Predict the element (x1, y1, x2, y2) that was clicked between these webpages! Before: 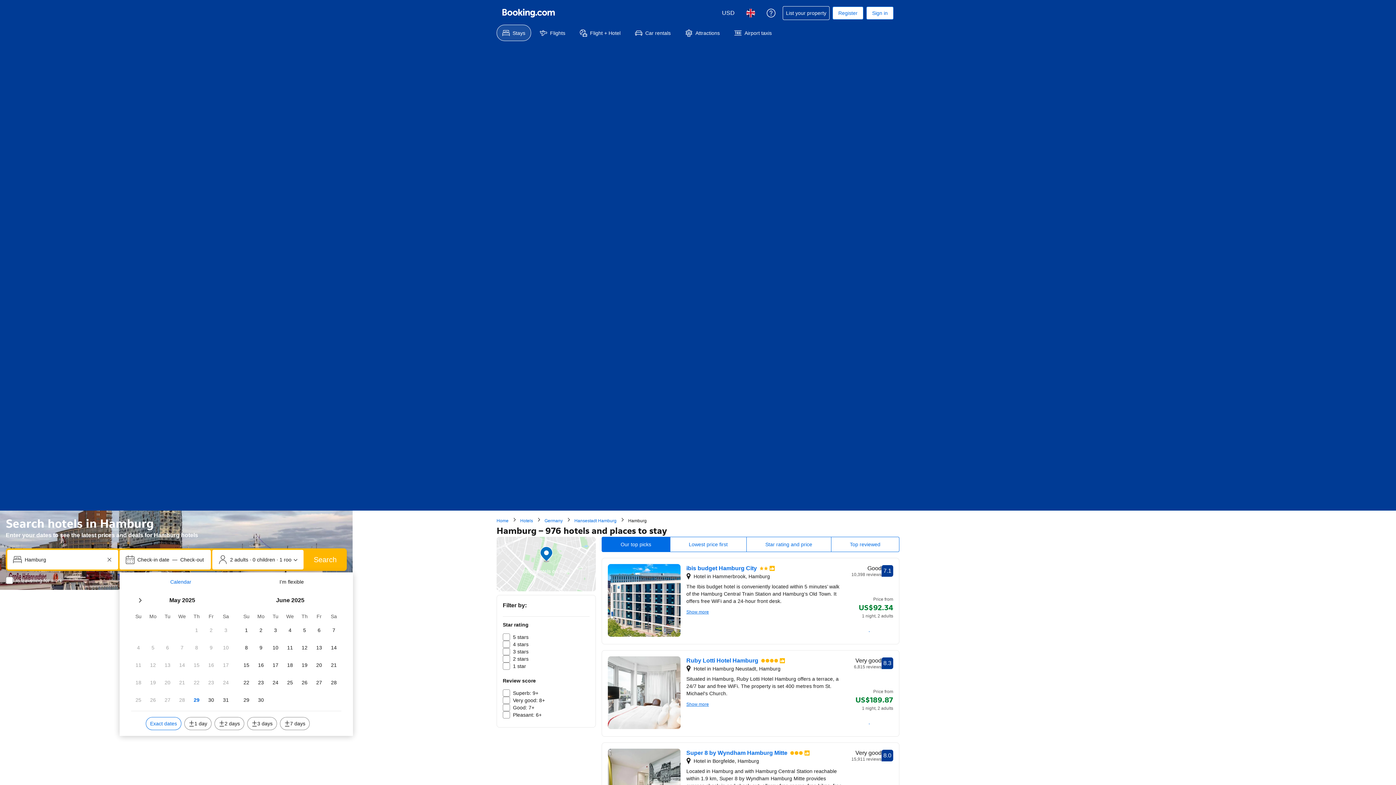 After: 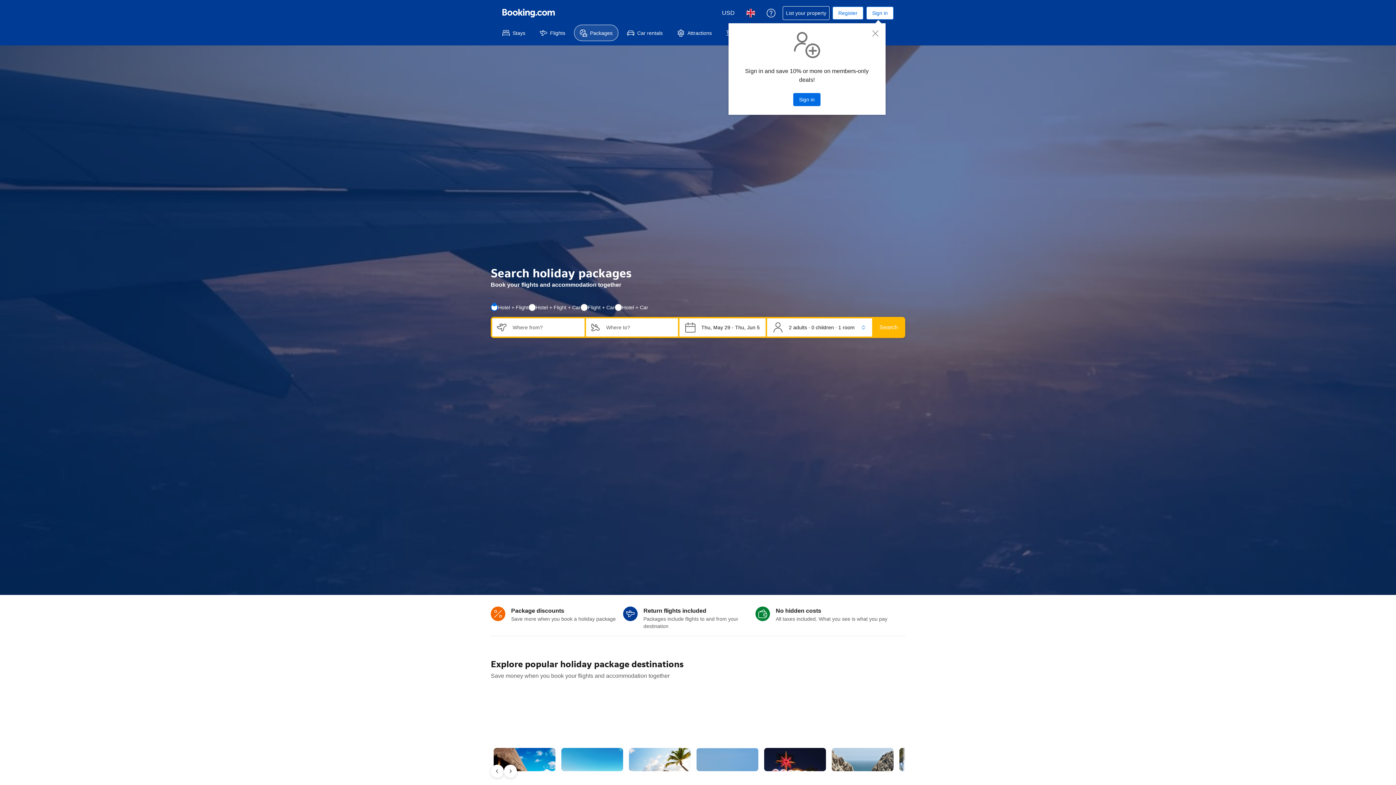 Action: bbox: (574, 24, 626, 41) label: Flight + Hotel